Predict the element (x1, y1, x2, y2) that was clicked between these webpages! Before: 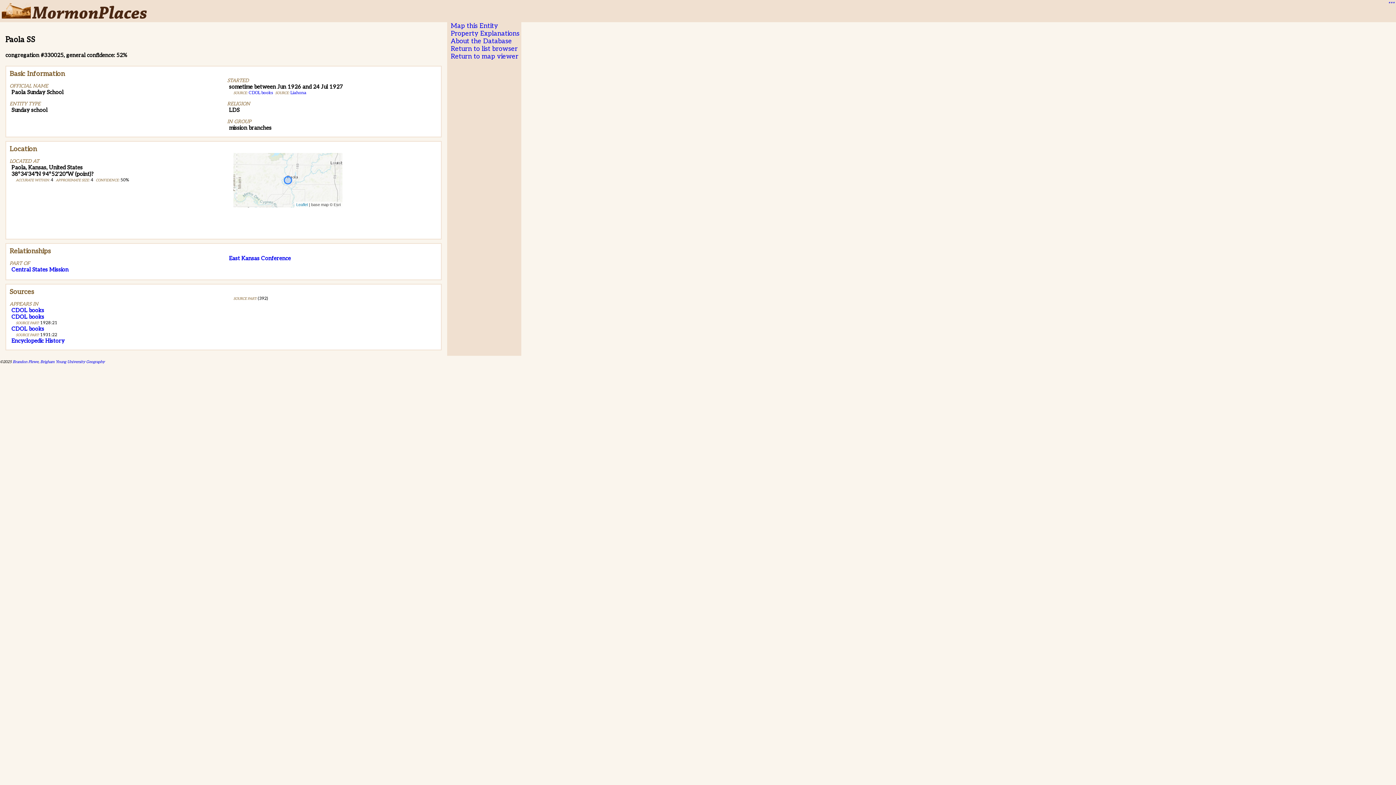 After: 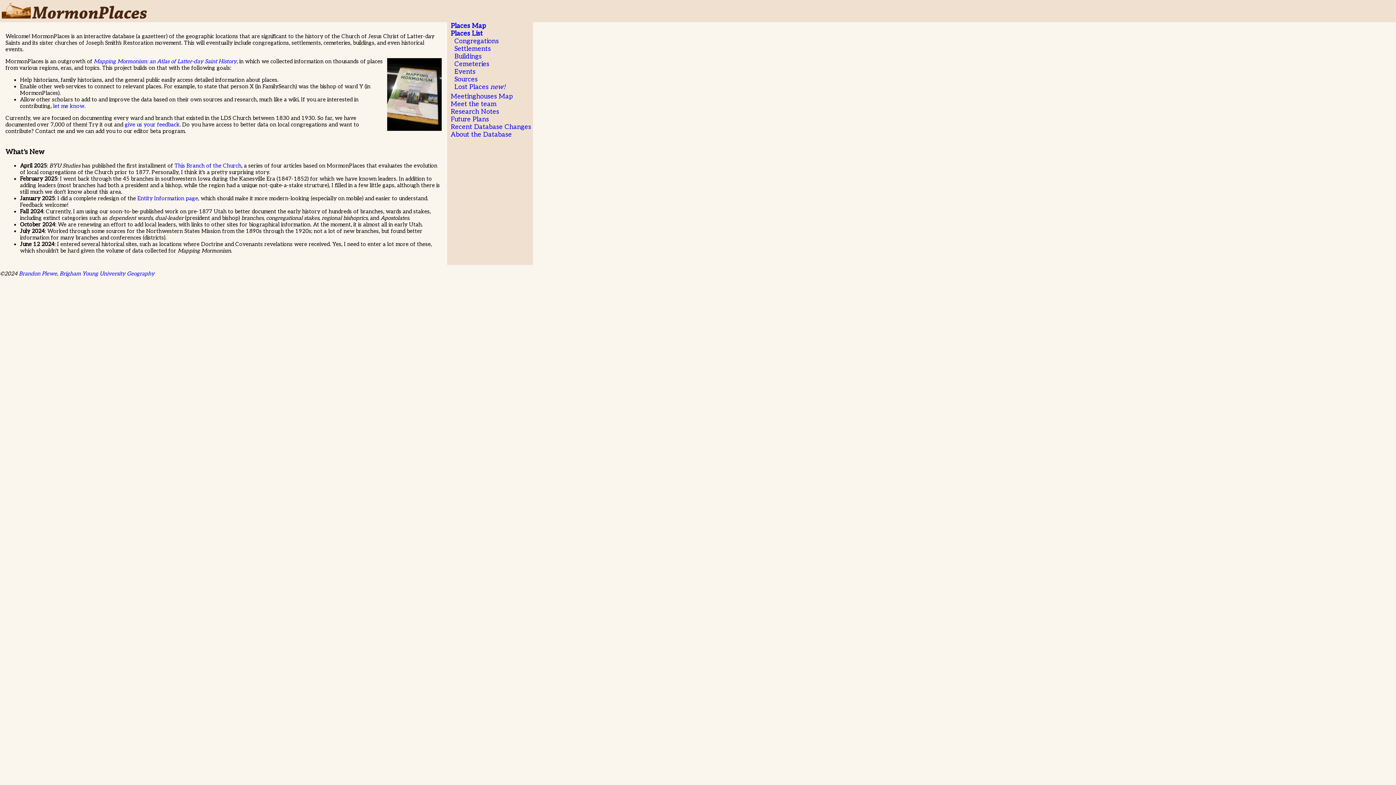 Action: bbox: (1, 13, 147, 20)